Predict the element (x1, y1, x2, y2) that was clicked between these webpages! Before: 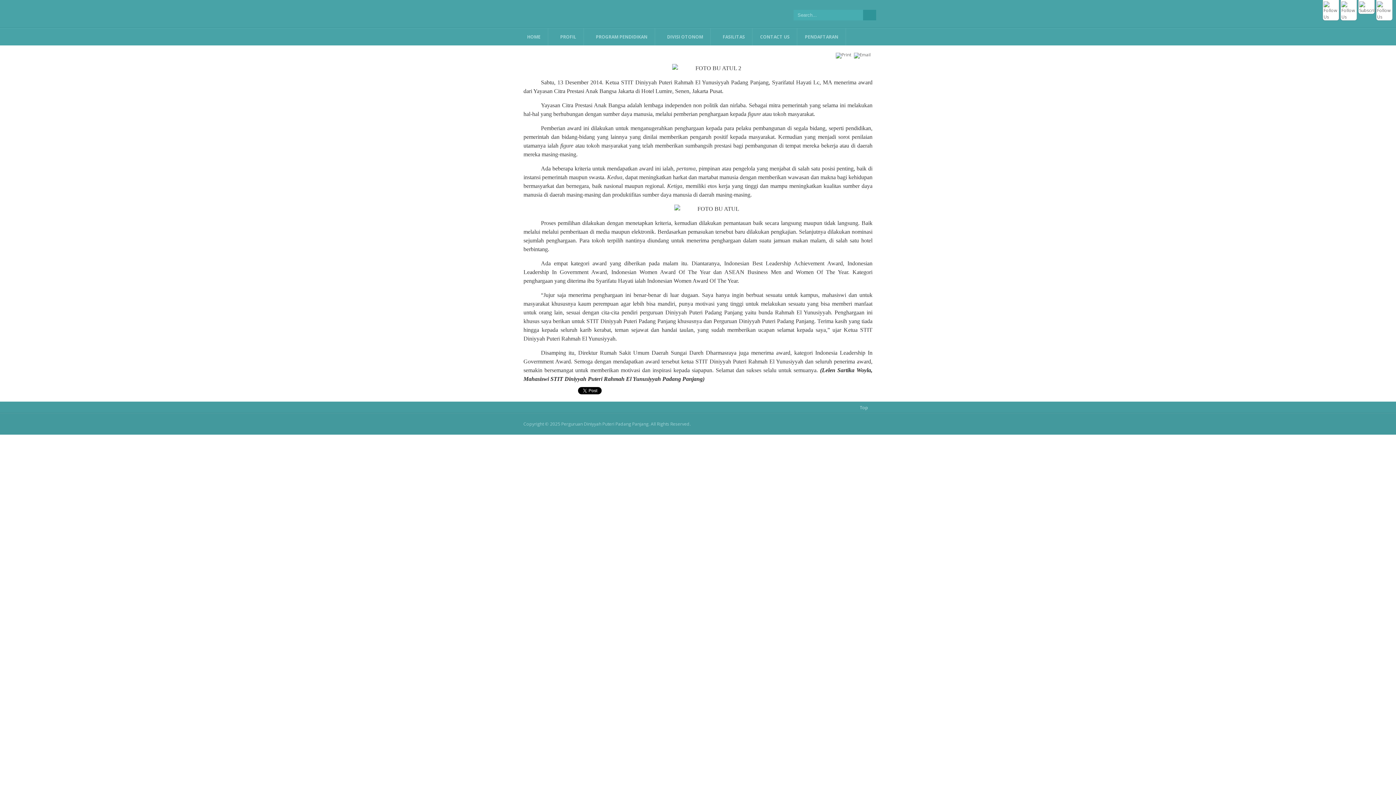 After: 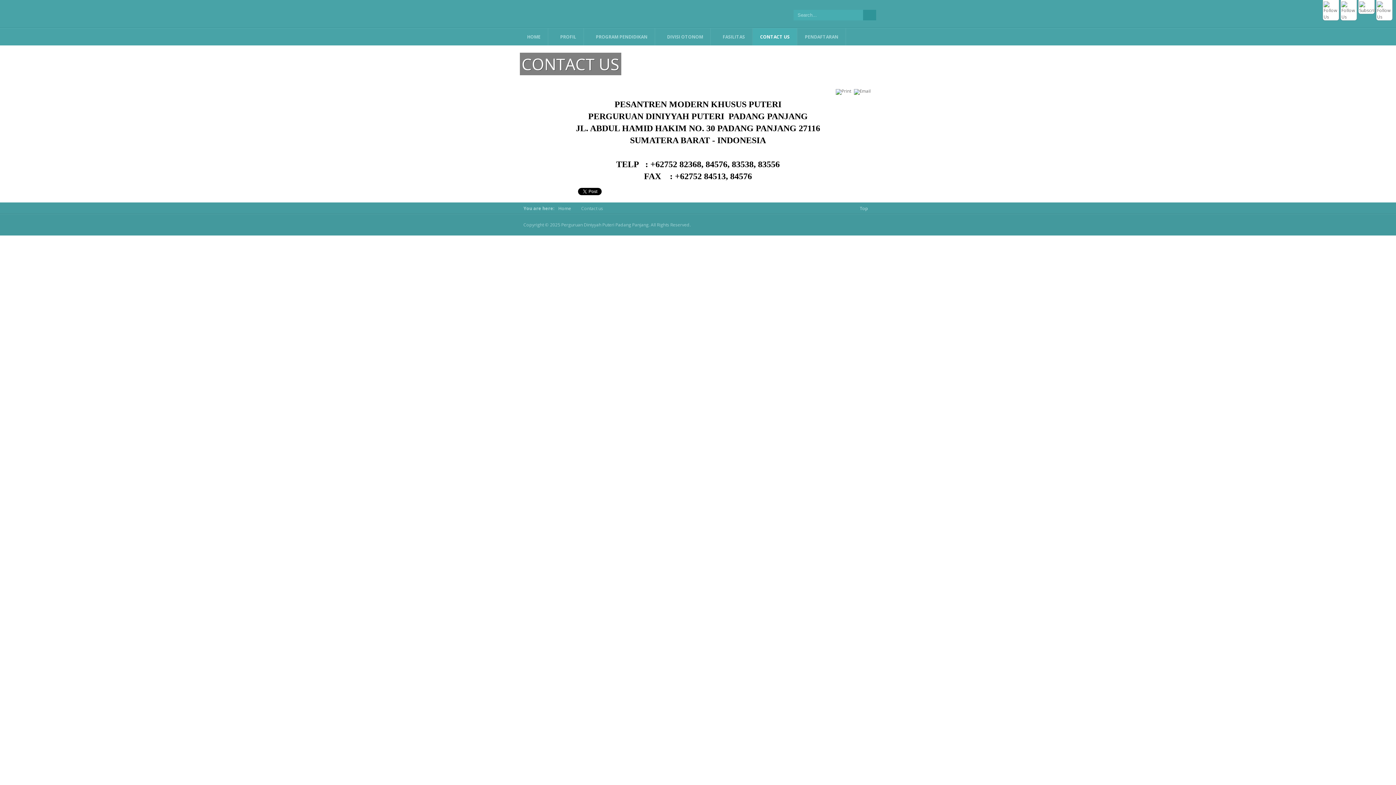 Action: label: CONTACT US bbox: (753, 28, 797, 45)